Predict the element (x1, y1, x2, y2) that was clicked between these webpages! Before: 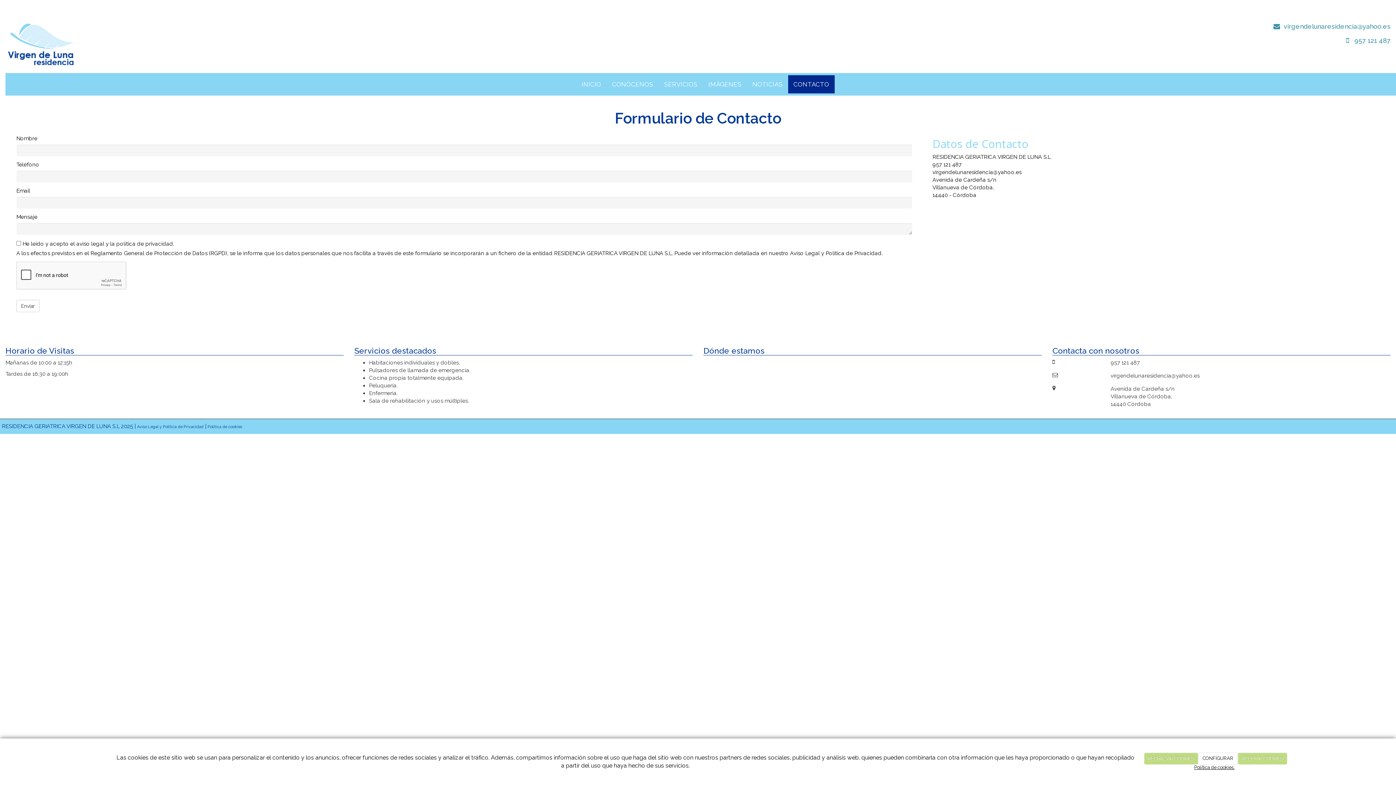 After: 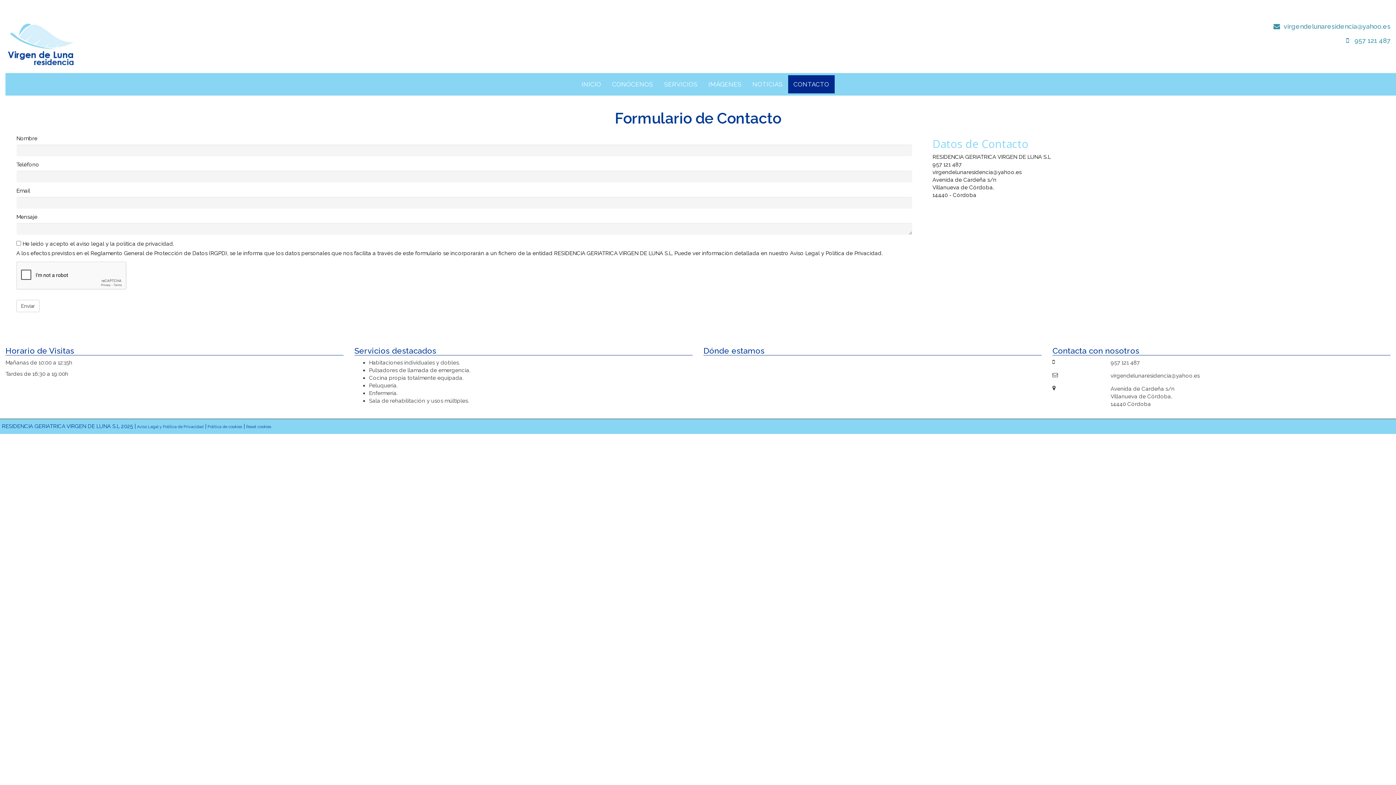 Action: bbox: (1238, 753, 1287, 764) label: ACEPTAR COOKIES